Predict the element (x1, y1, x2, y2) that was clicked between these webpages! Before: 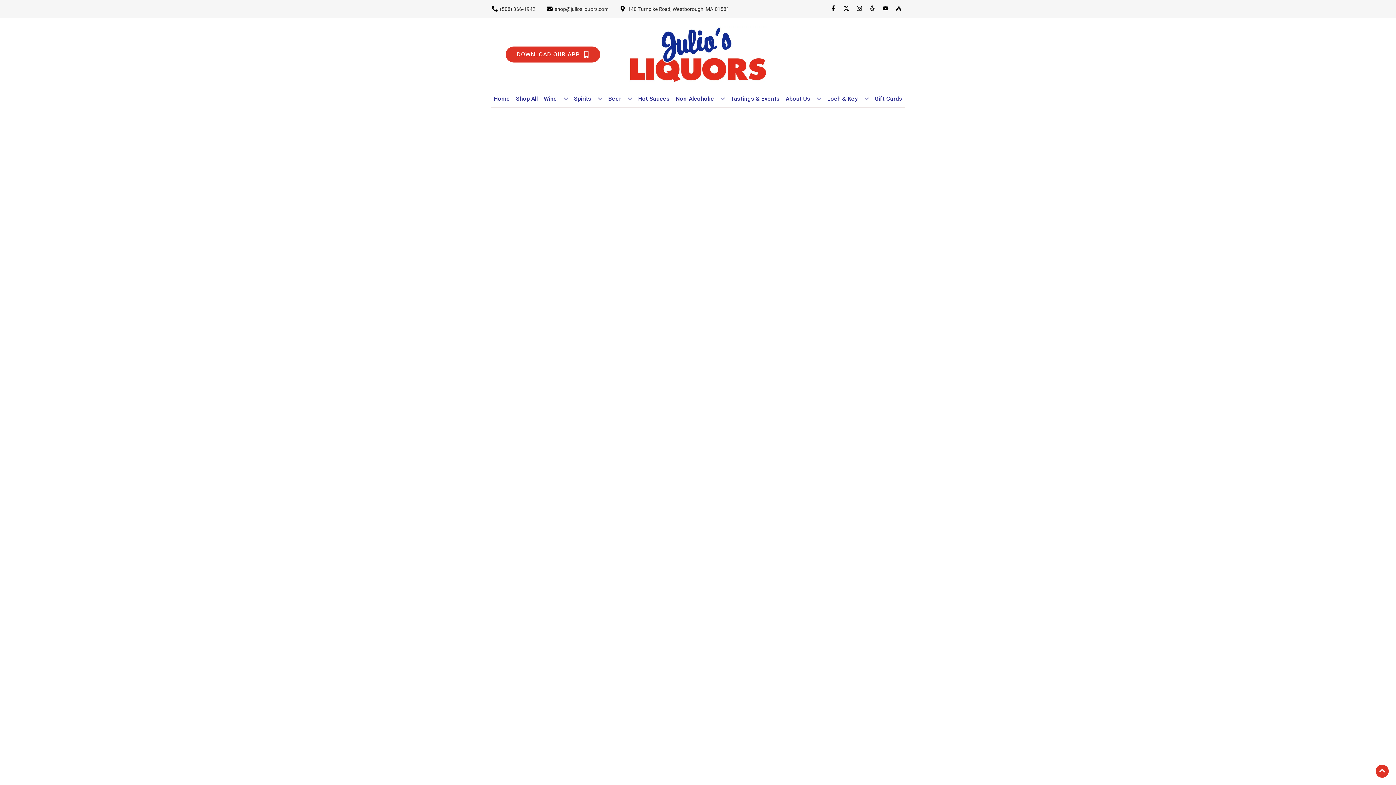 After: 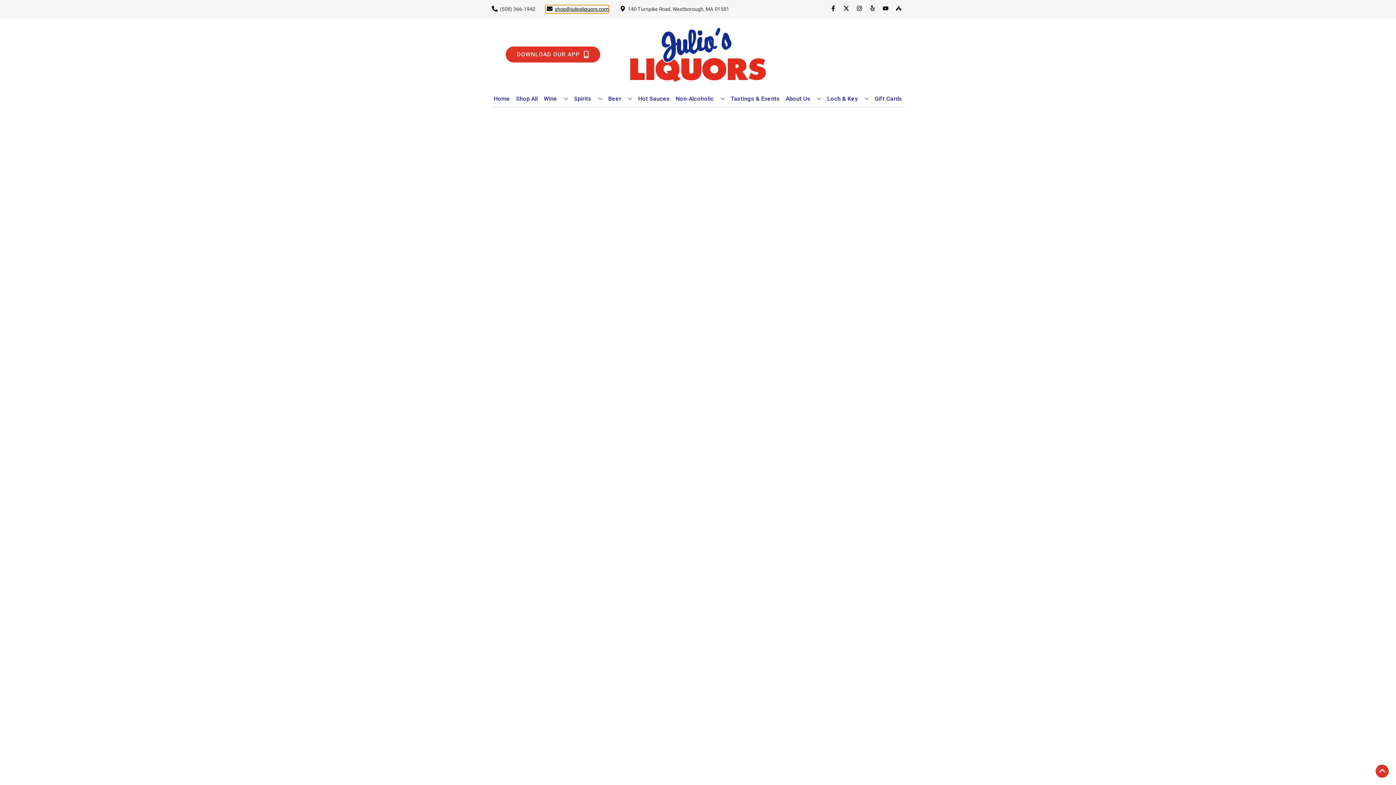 Action: bbox: (545, 5, 608, 12) label: Store Email address is shop@juliosliquors.com Clicking will open a link in a new tab